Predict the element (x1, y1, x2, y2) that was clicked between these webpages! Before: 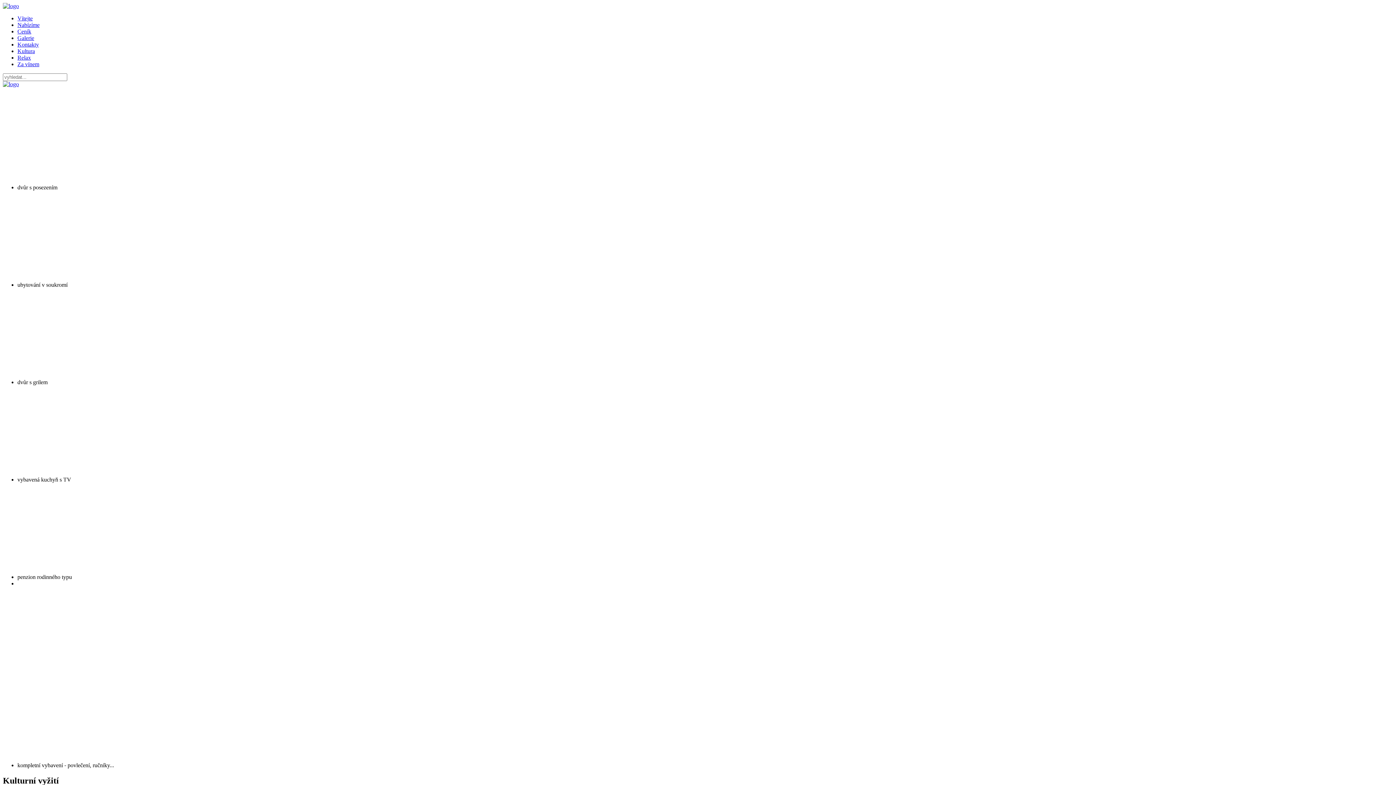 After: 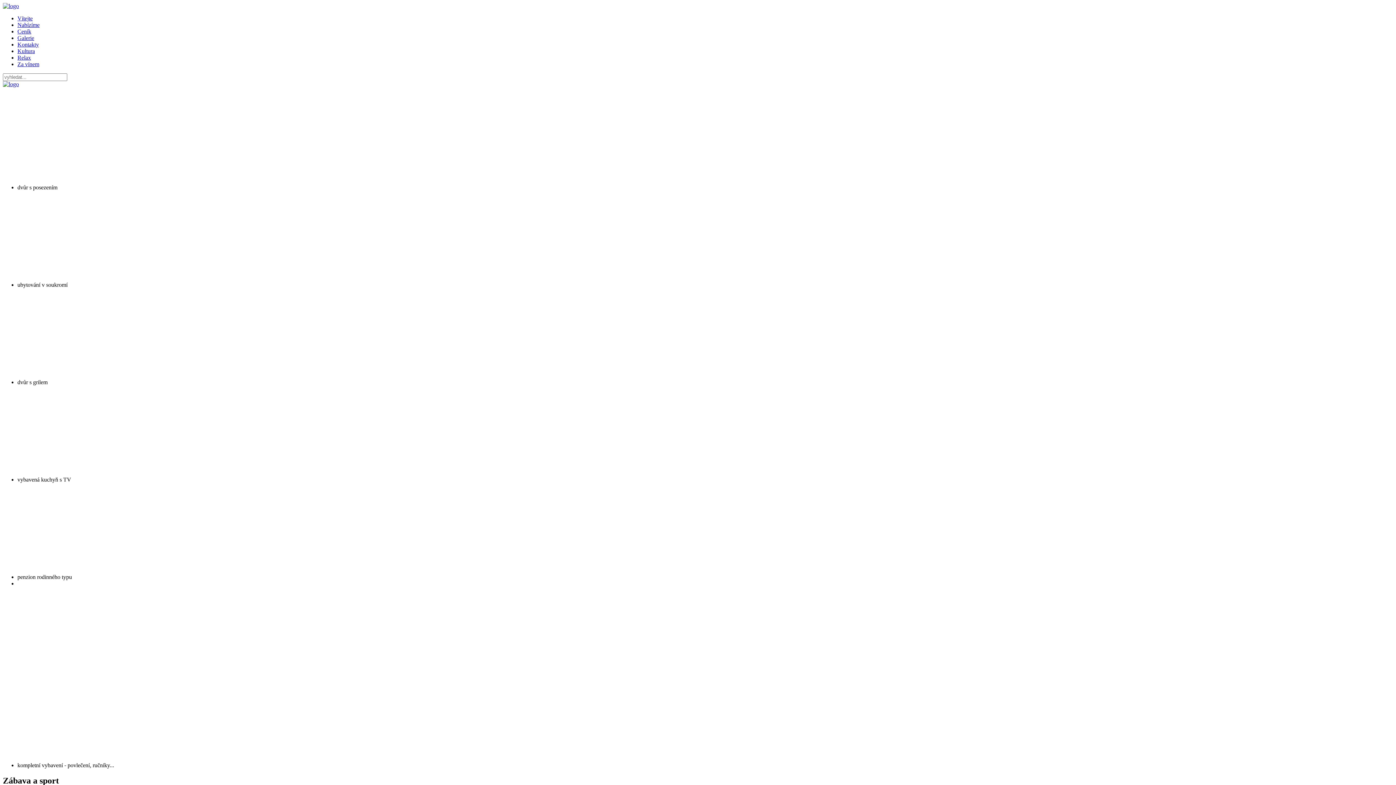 Action: label: Relax bbox: (17, 54, 30, 60)